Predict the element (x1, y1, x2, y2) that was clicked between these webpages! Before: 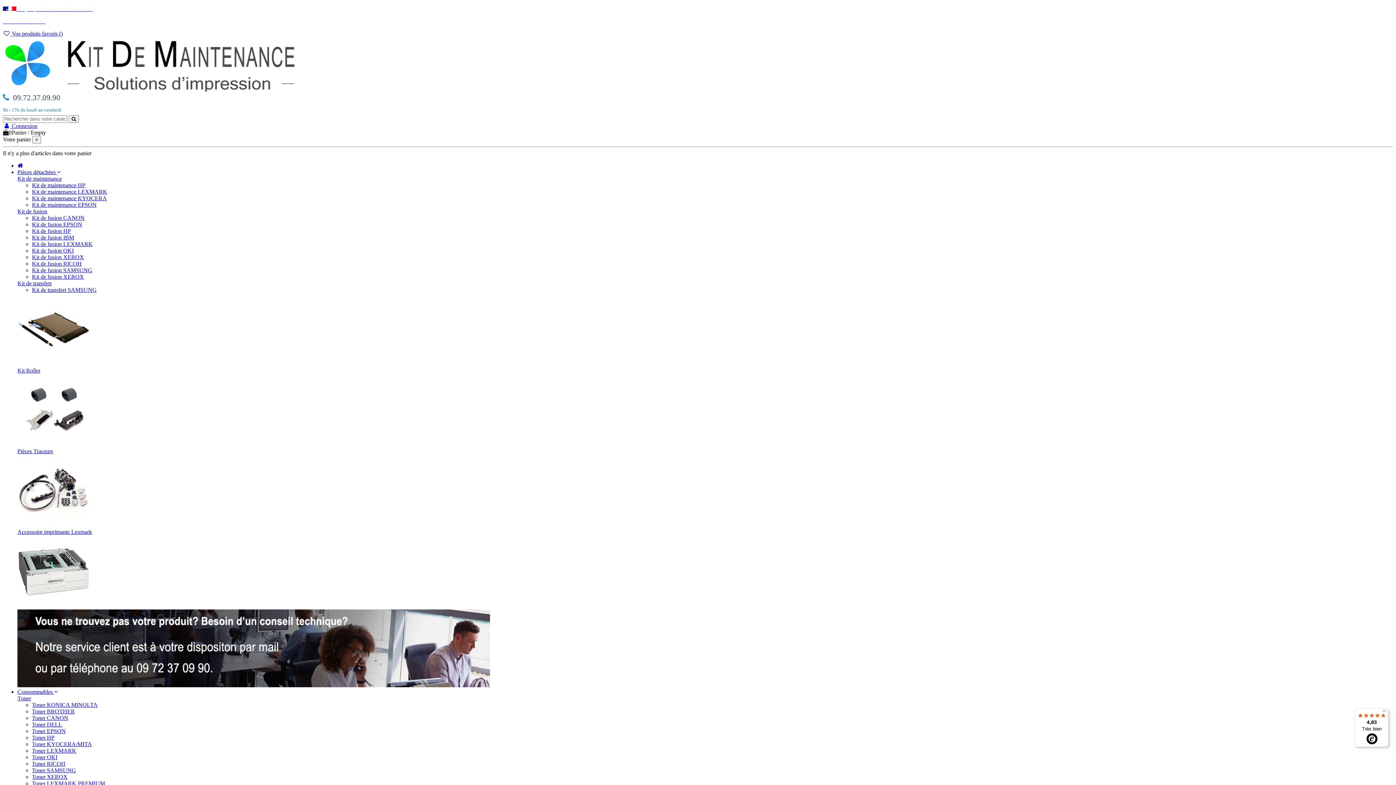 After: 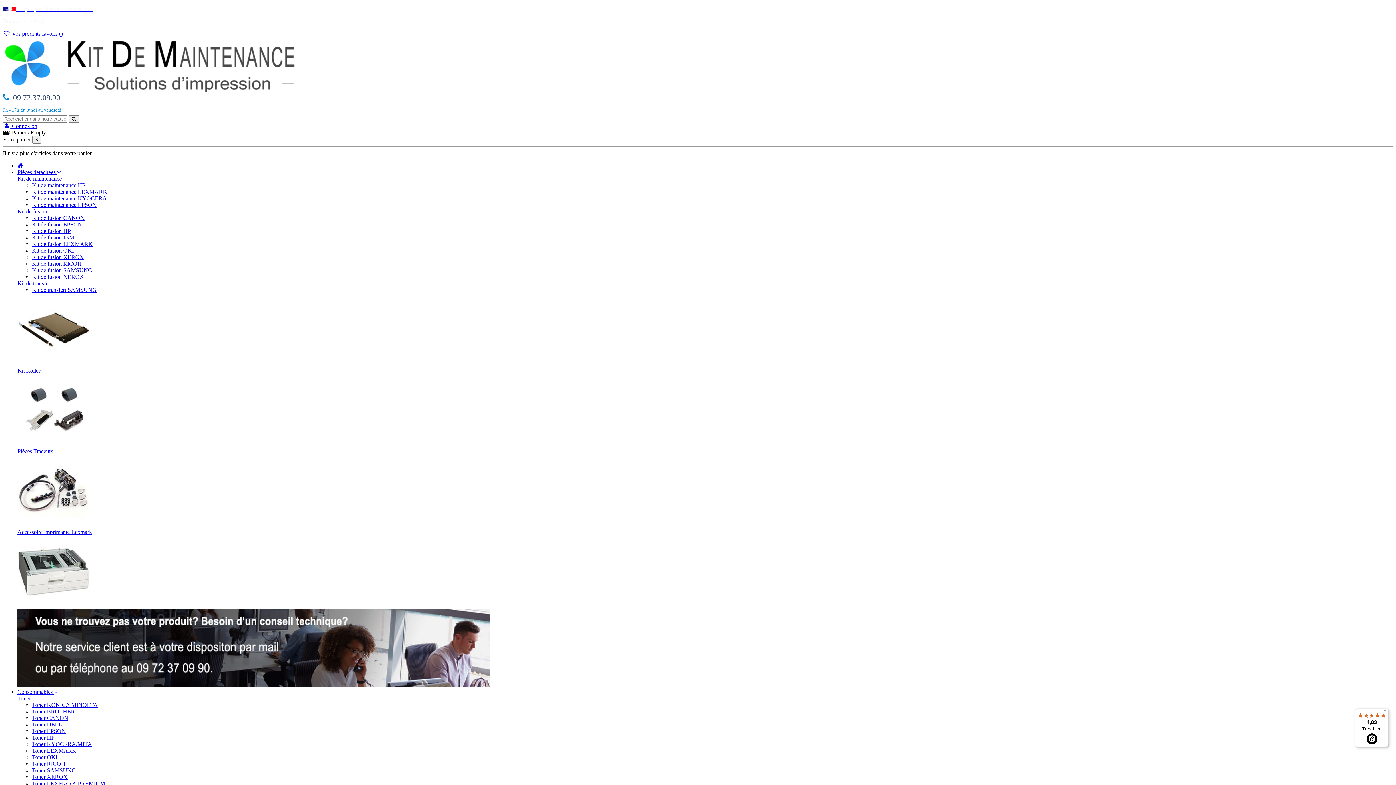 Action: bbox: (17, 448, 53, 454) label: Pièces Traceurs